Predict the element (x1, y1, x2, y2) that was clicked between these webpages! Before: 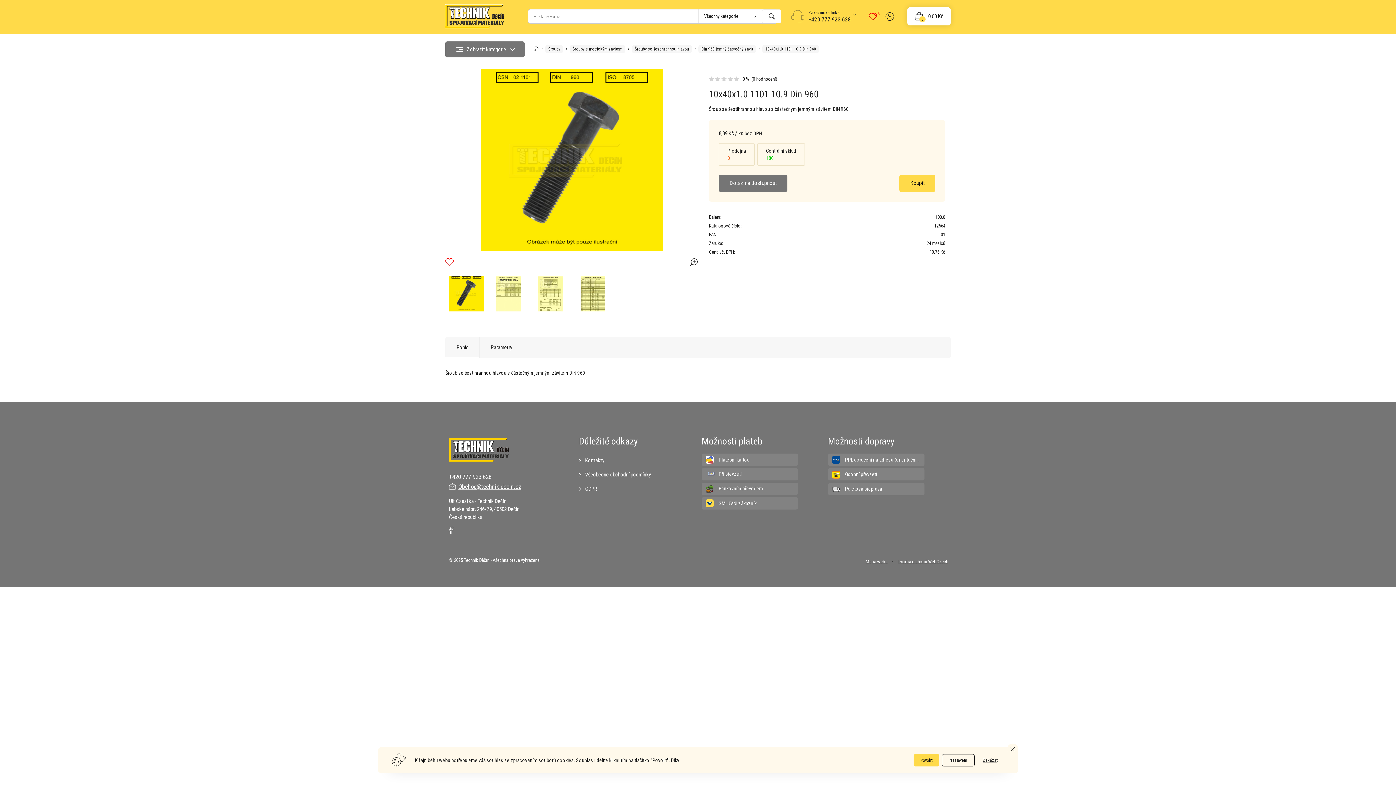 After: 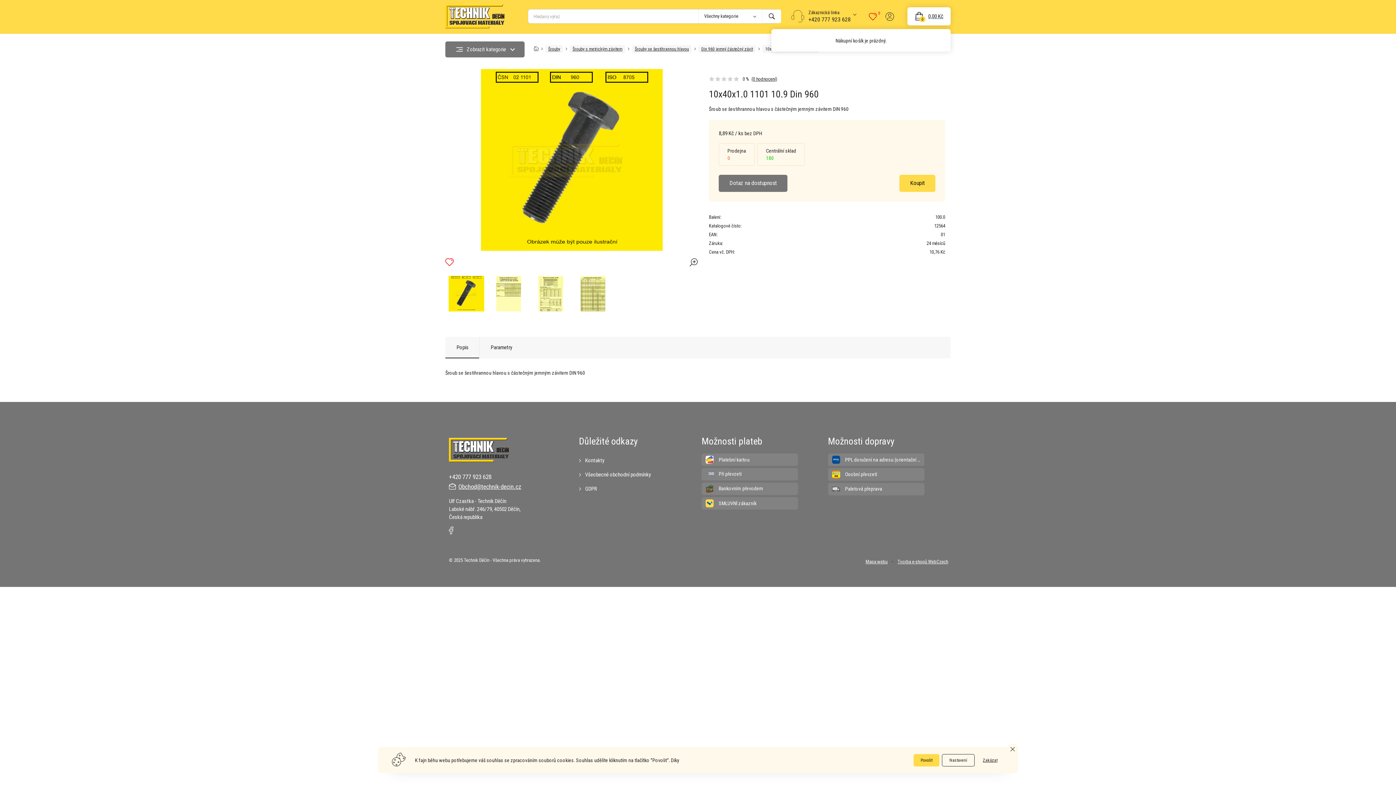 Action: bbox: (907, 7, 950, 25) label: 0,00 Kč
0